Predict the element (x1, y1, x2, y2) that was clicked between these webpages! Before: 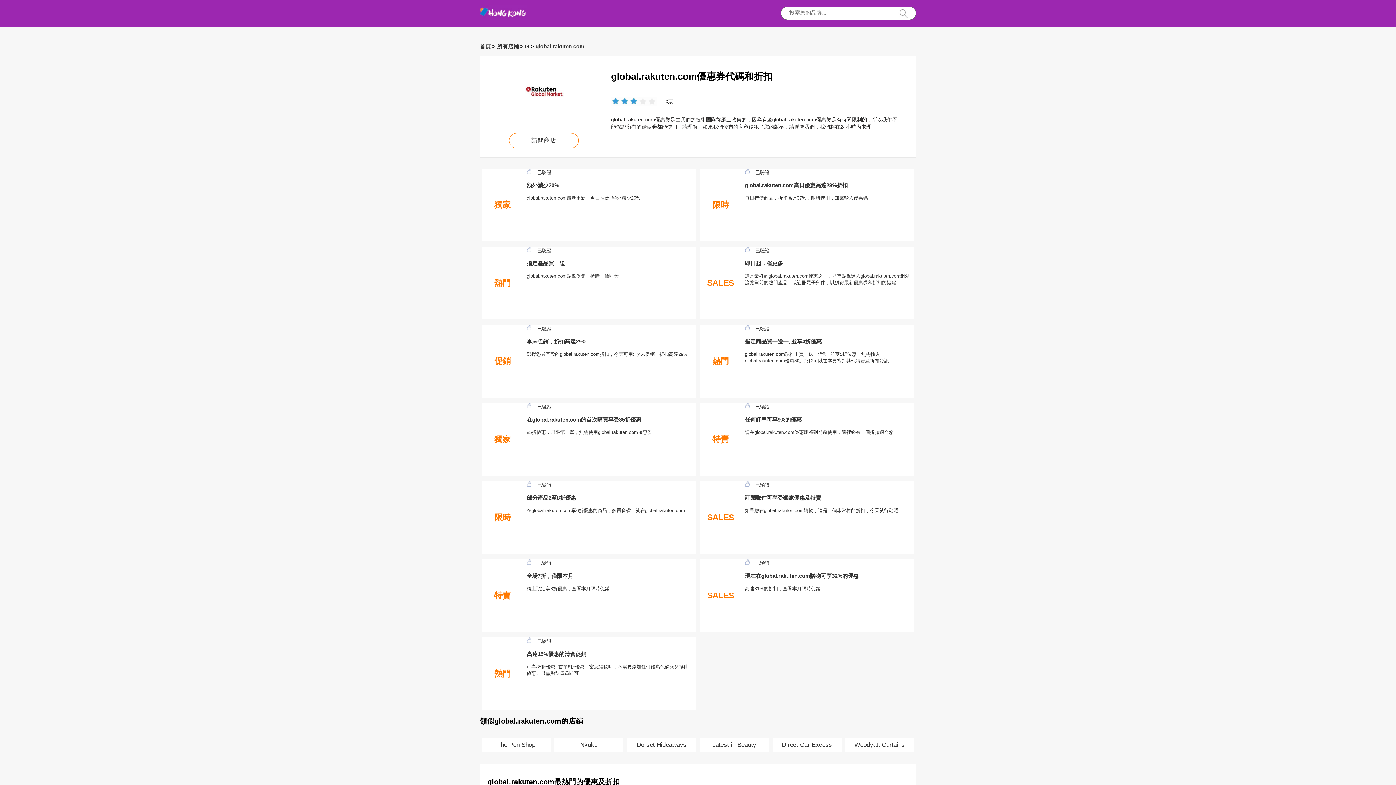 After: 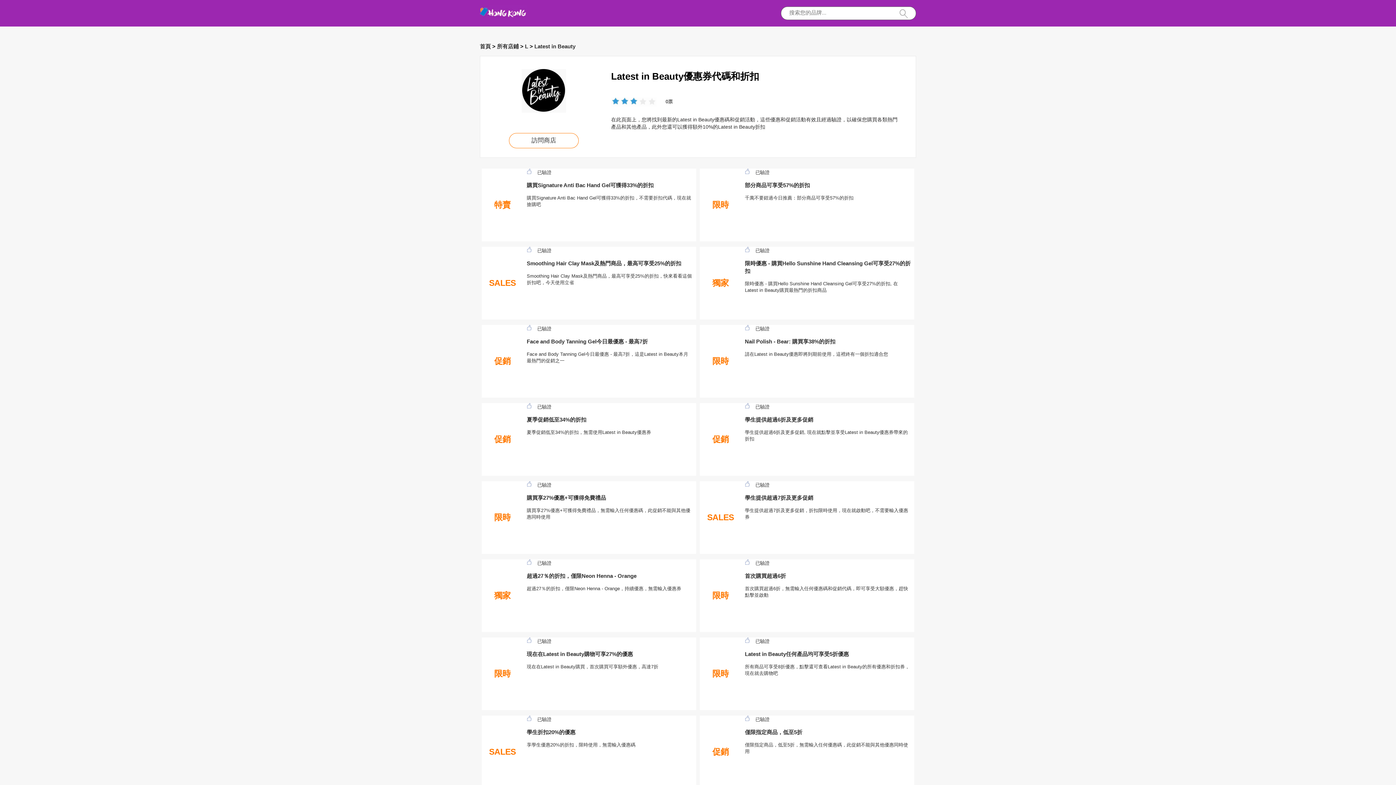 Action: label: Latest in Beauty bbox: (712, 741, 756, 748)